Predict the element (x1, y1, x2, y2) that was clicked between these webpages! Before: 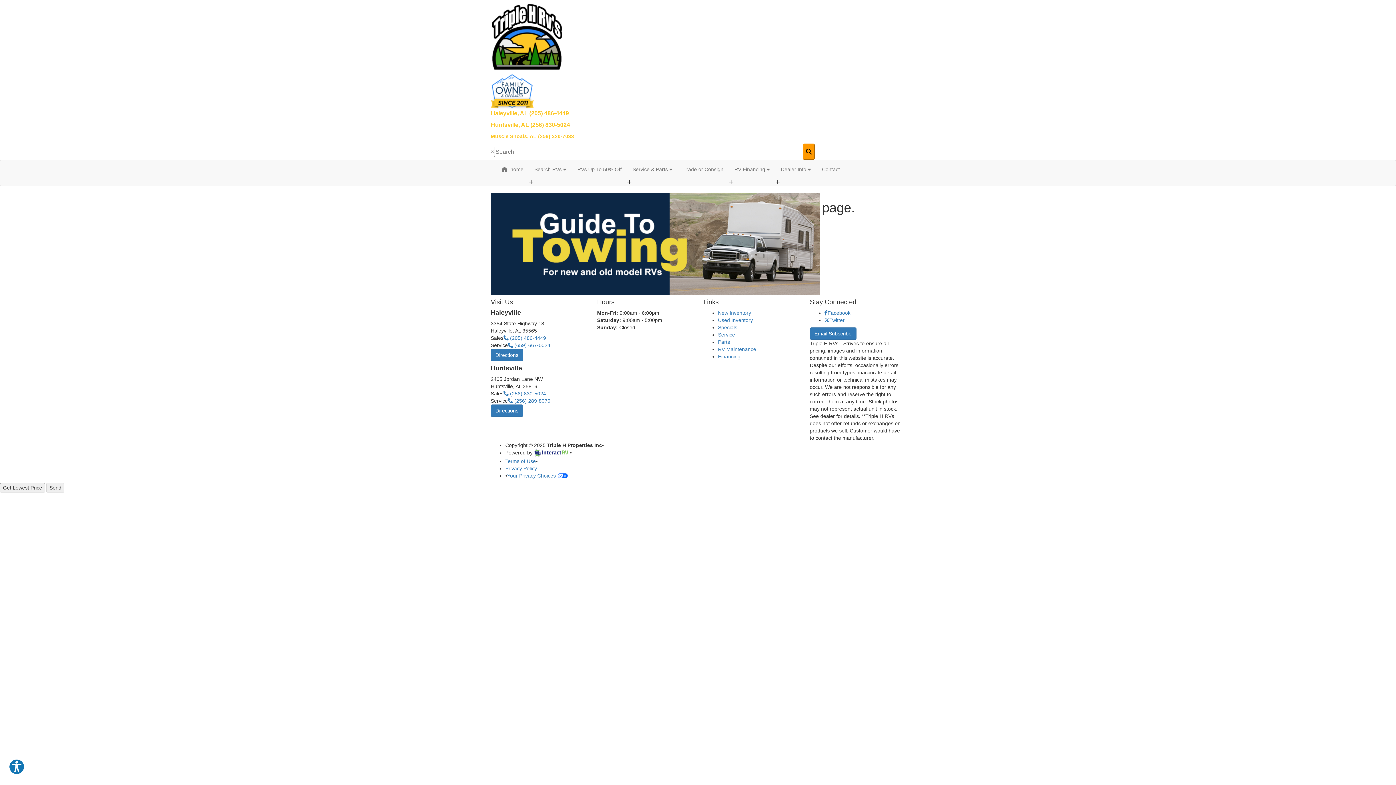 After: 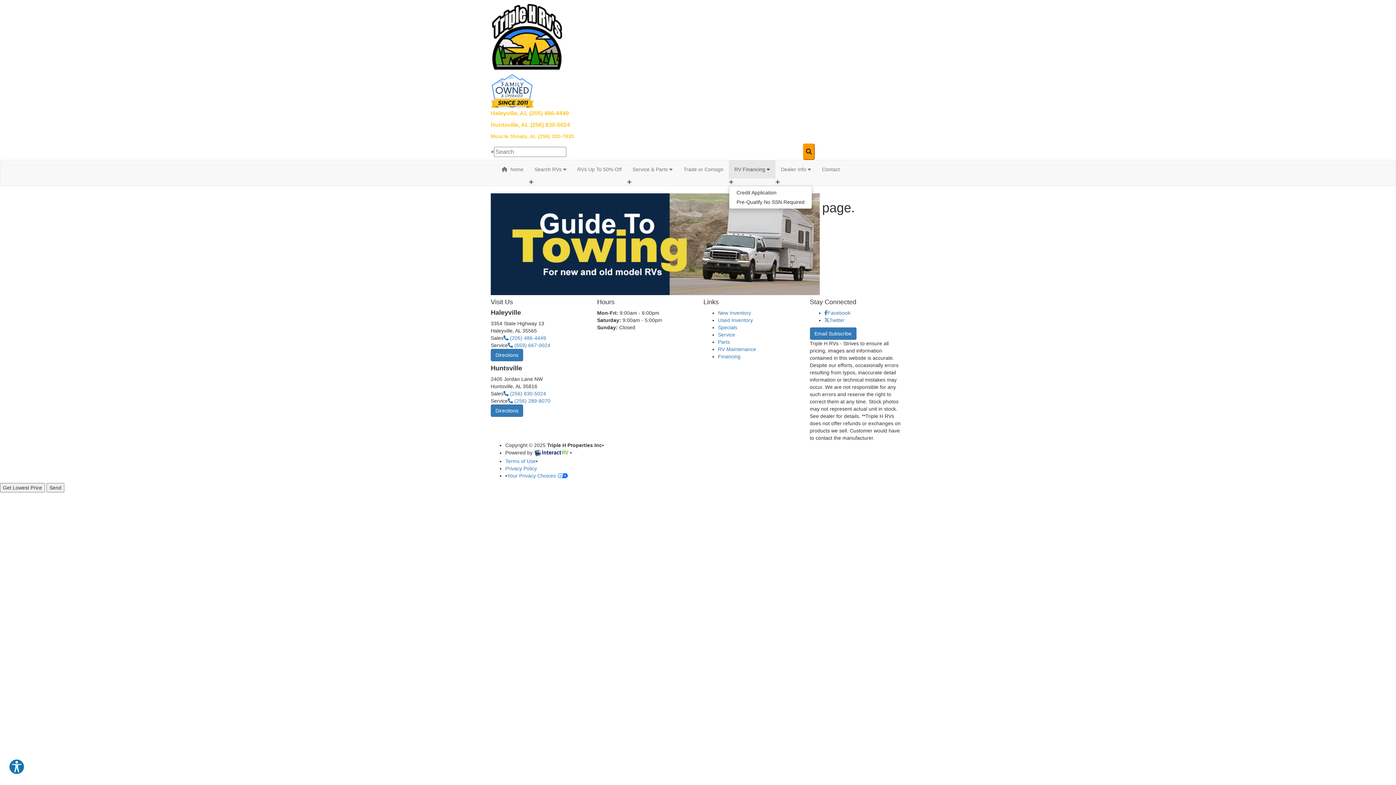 Action: label: RV Financing  bbox: (729, 160, 775, 178)